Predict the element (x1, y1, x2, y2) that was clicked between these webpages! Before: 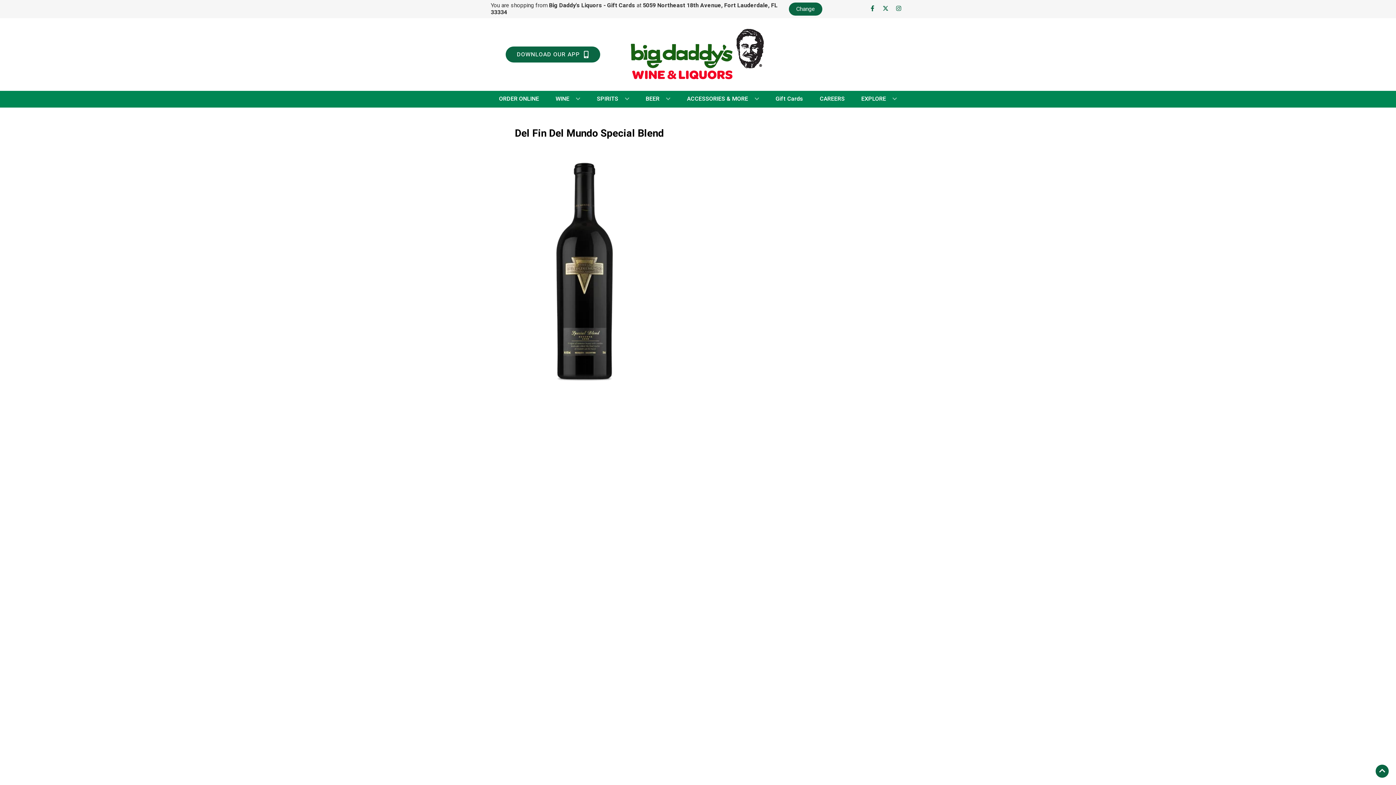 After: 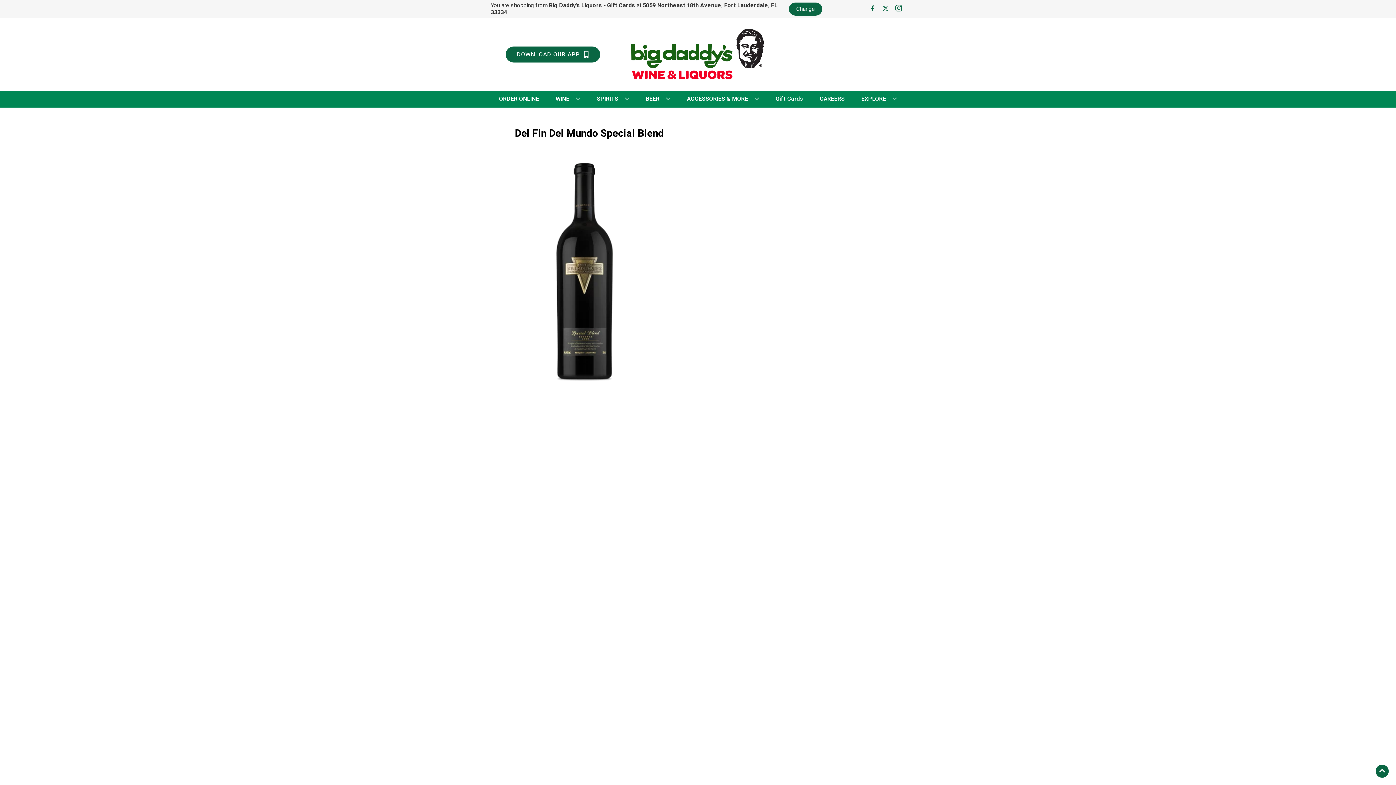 Action: bbox: (892, 5, 905, 12) label: Opens instagram in a new tab